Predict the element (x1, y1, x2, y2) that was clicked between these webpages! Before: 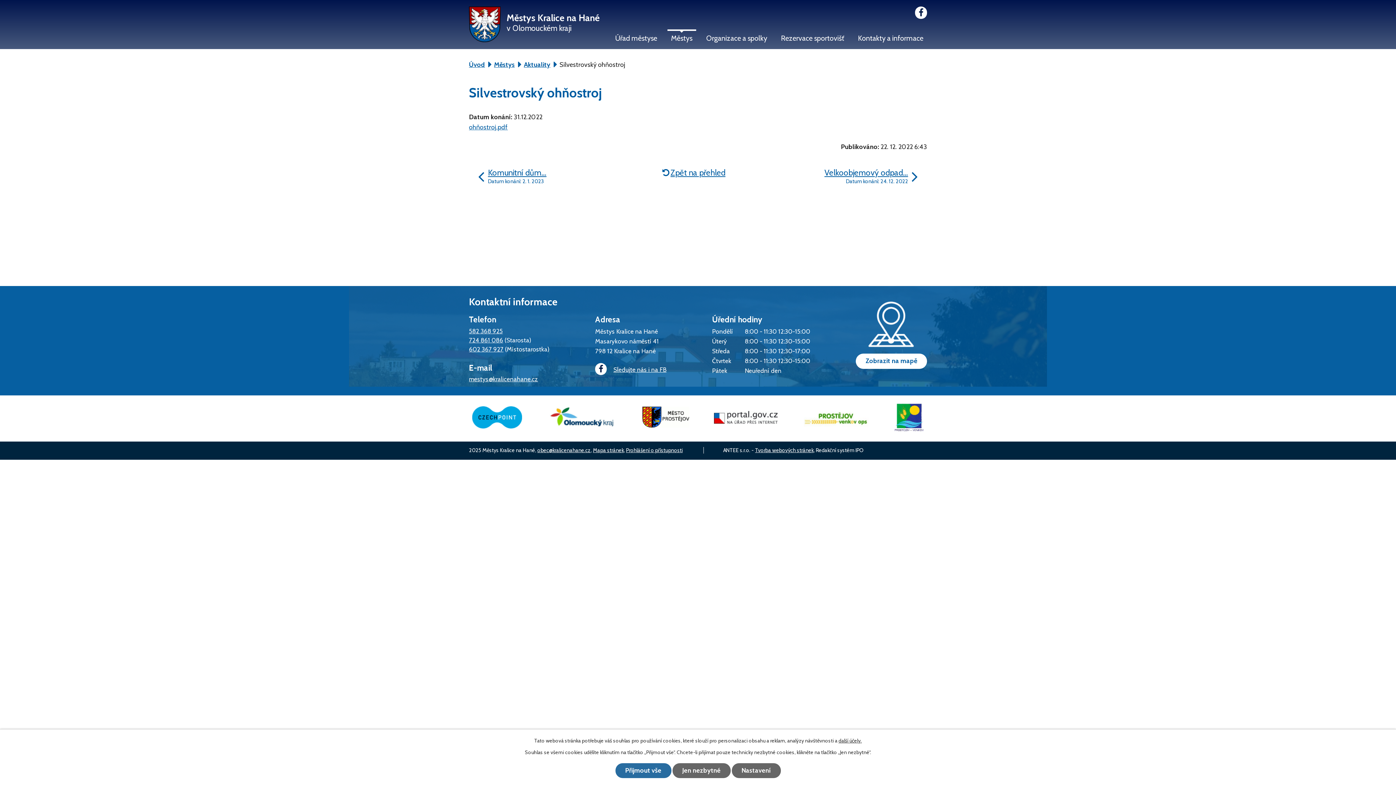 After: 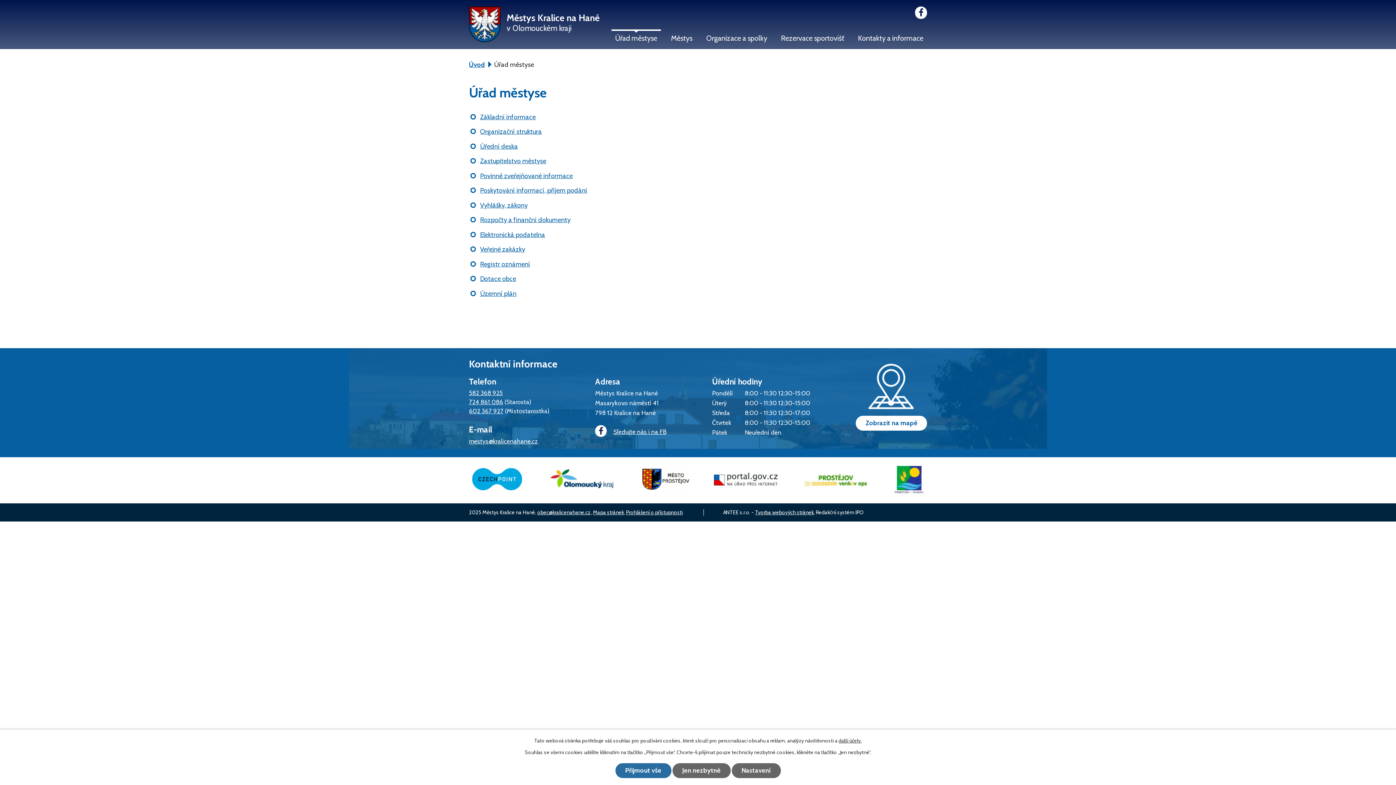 Action: bbox: (611, 29, 661, 42) label: Úřad městyse